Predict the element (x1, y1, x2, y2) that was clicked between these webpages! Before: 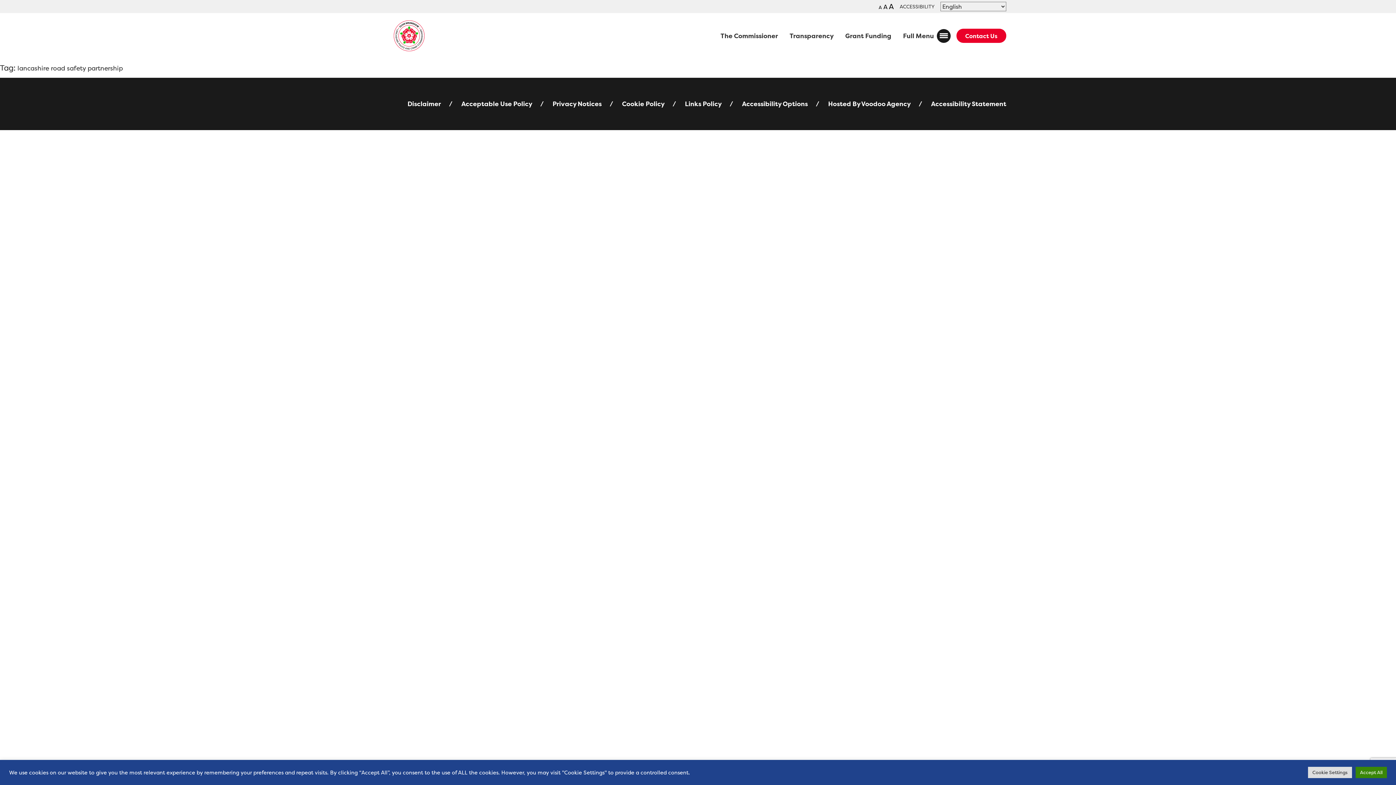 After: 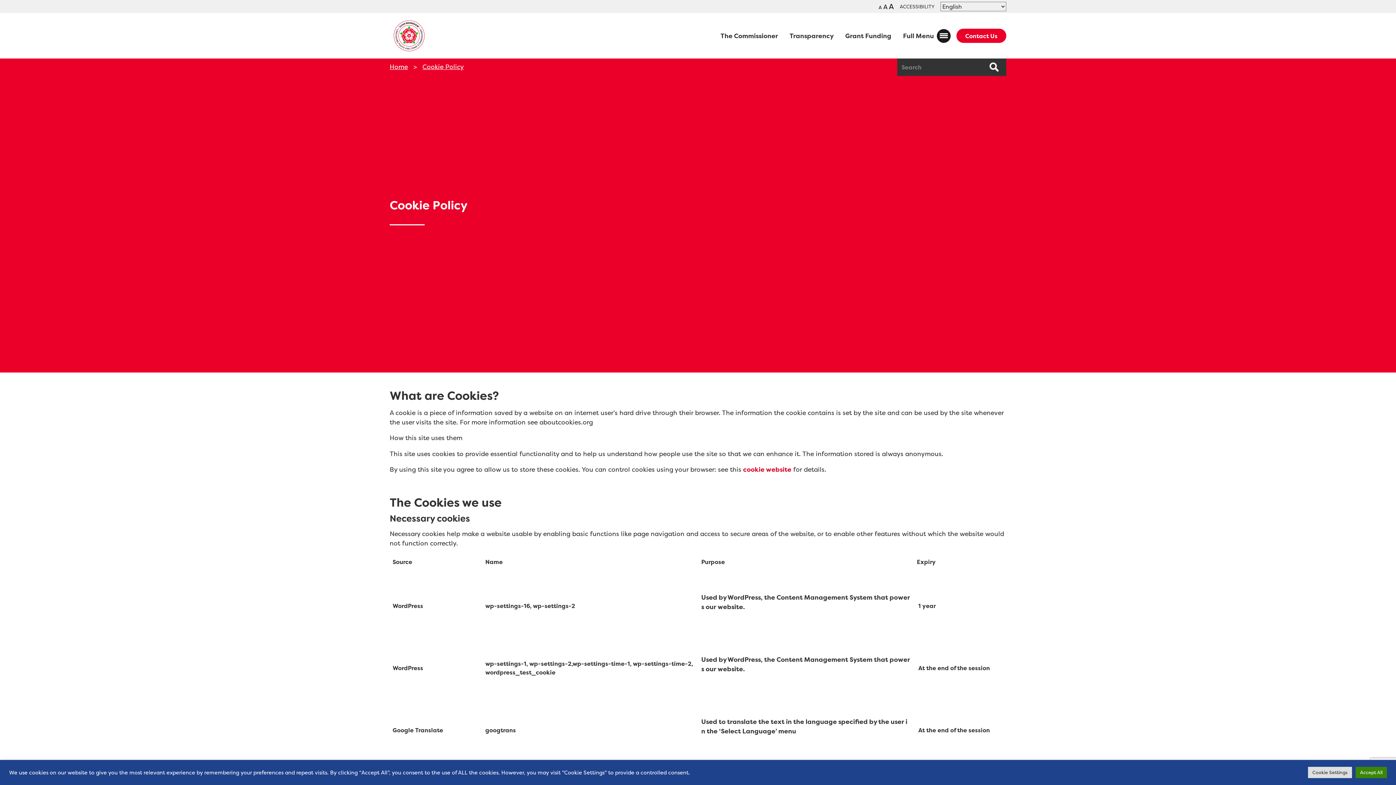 Action: bbox: (622, 99, 664, 109) label: Cookie Policy